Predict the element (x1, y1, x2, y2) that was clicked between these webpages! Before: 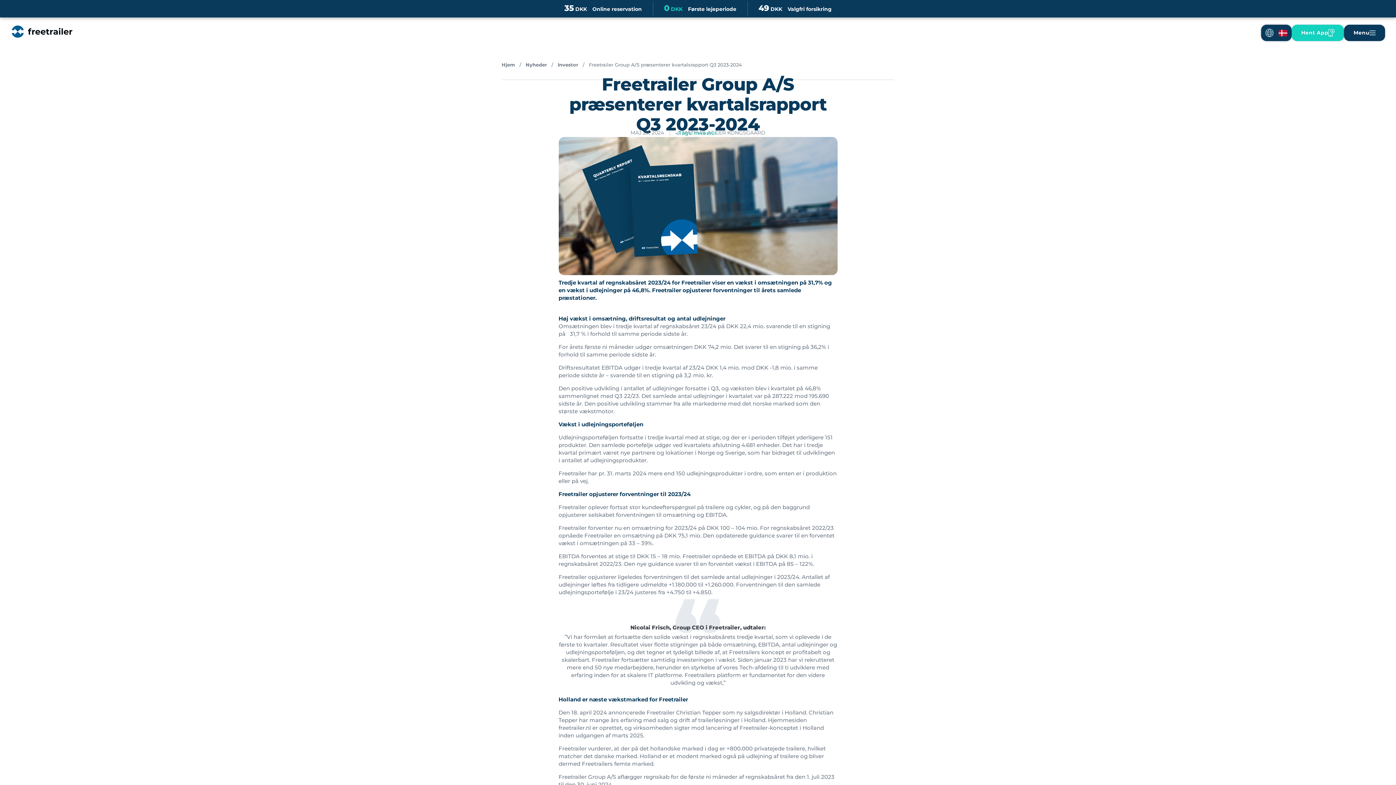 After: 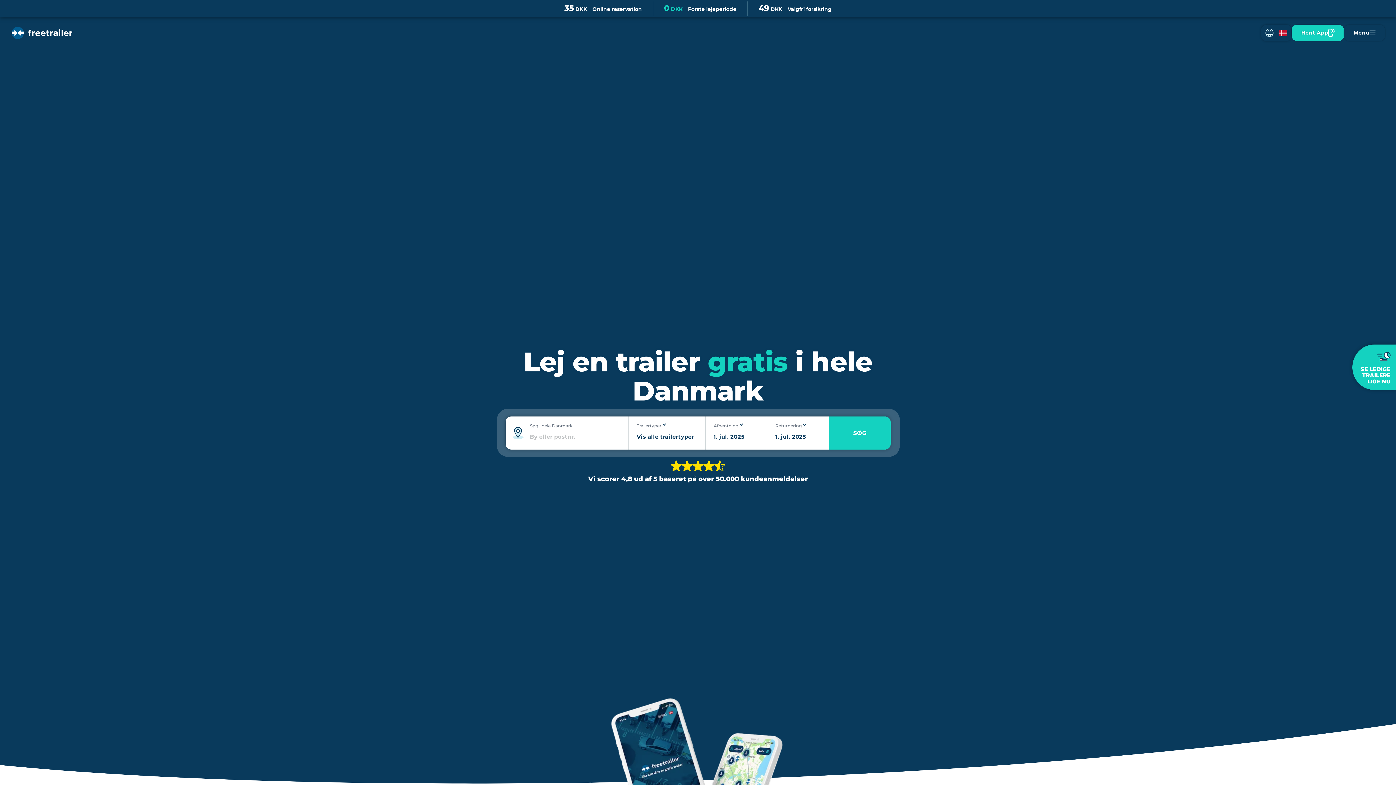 Action: label: Hjem bbox: (501, 62, 515, 67)